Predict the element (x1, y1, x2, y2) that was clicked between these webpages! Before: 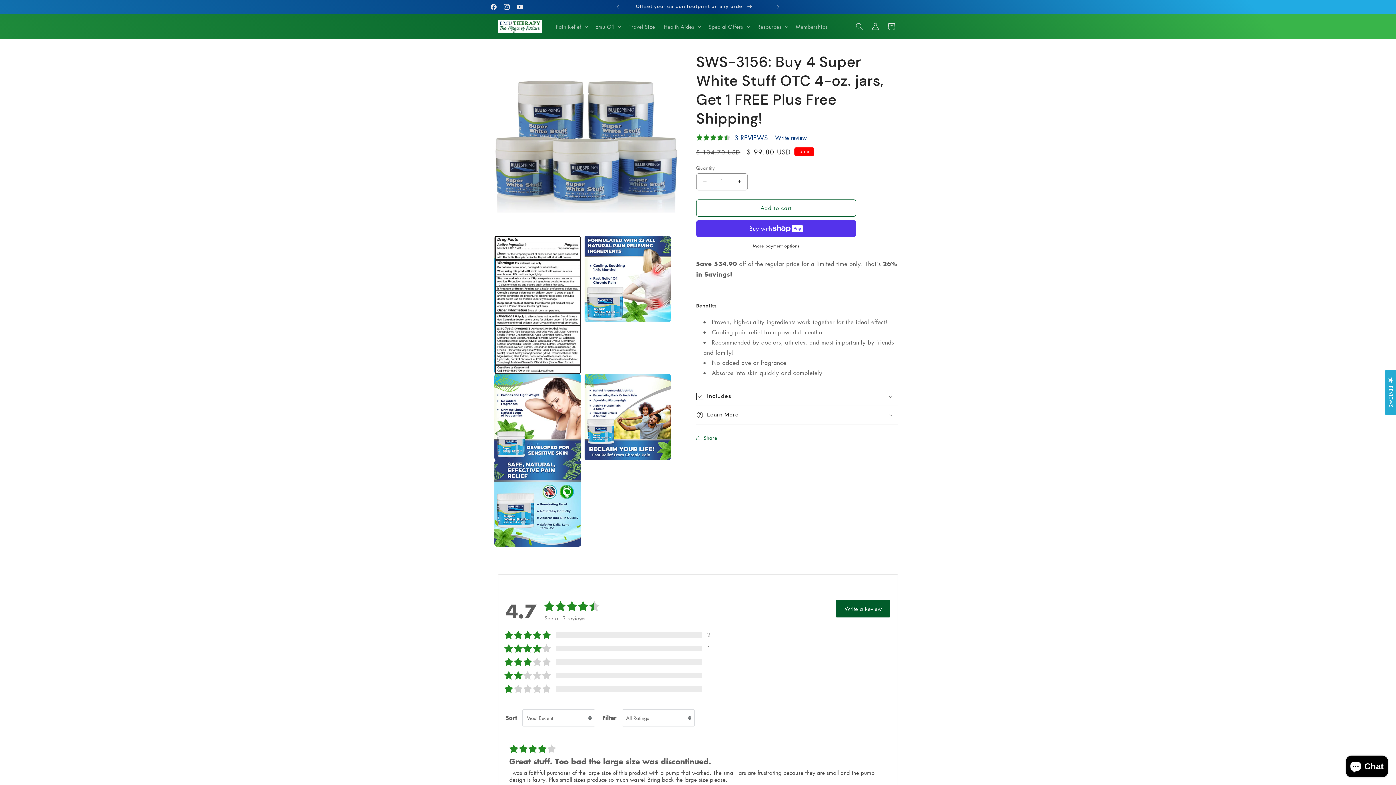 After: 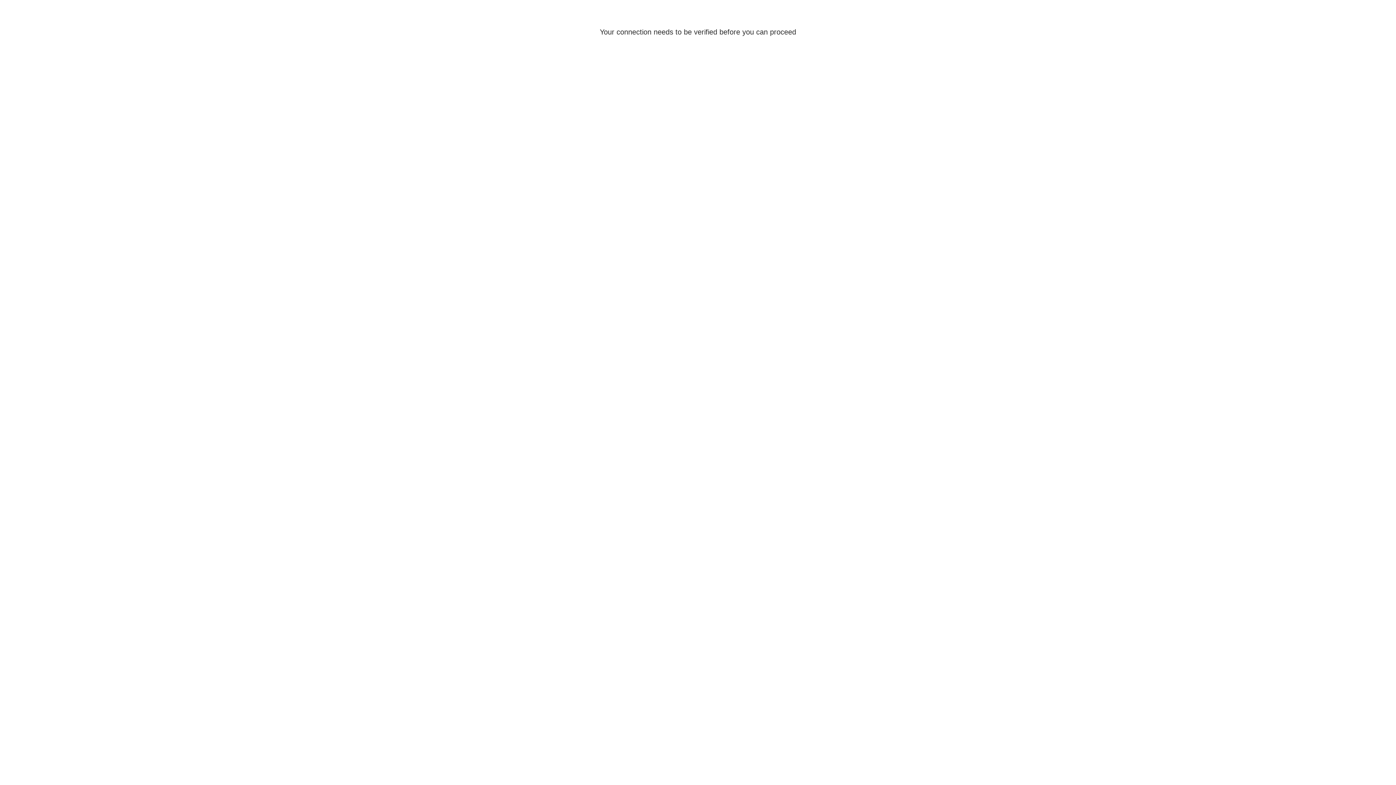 Action: bbox: (867, 18, 883, 34) label: Log in